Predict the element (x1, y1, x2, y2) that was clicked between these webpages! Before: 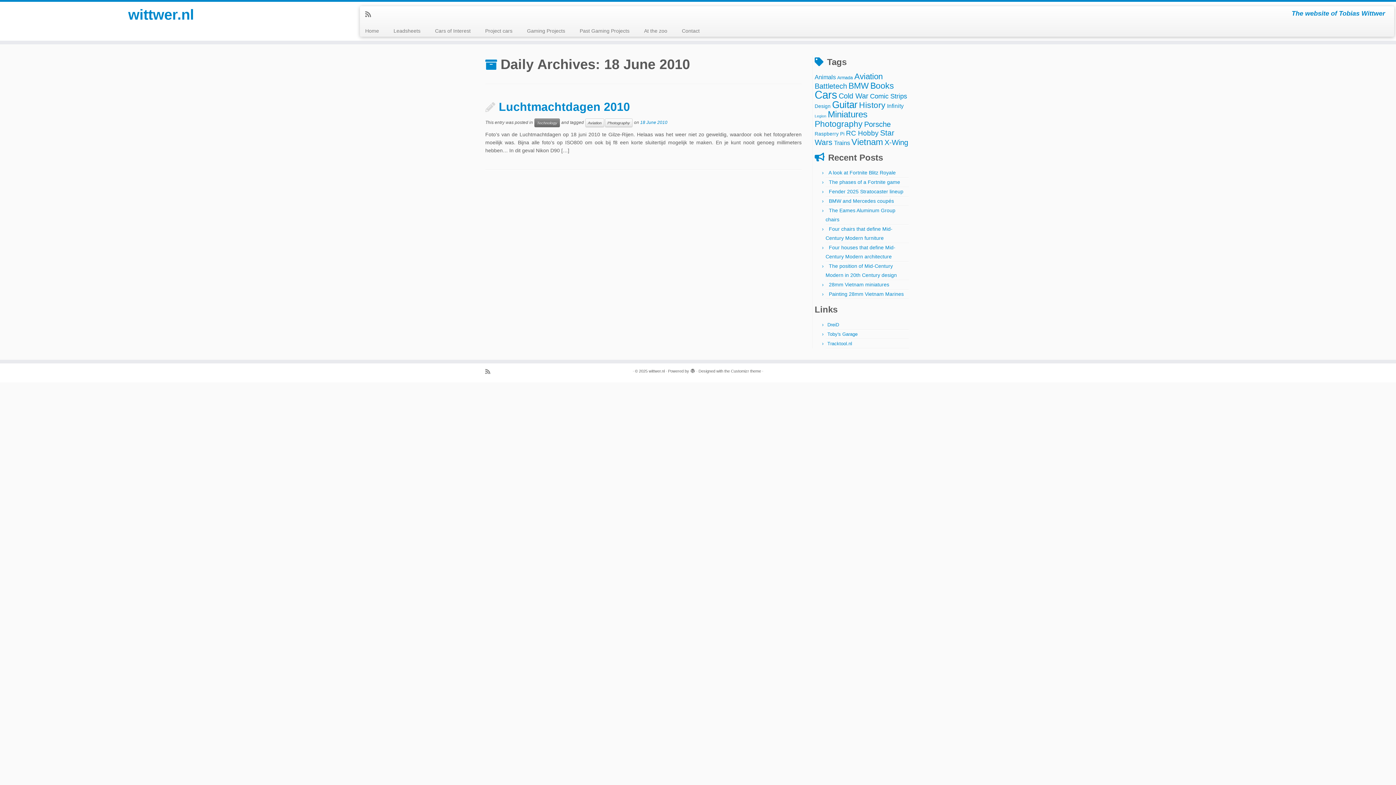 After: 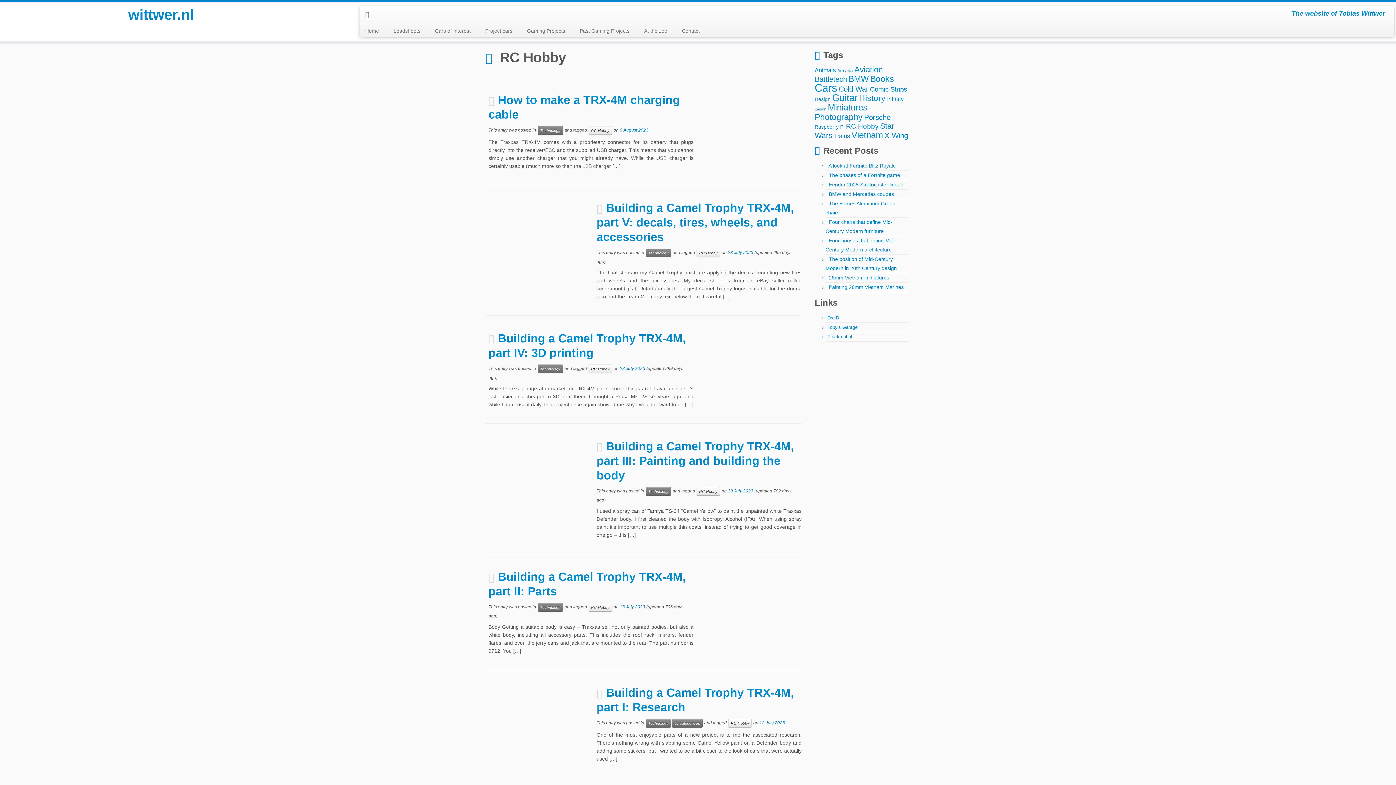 Action: bbox: (846, 129, 878, 137) label: RC Hobby (11 items)